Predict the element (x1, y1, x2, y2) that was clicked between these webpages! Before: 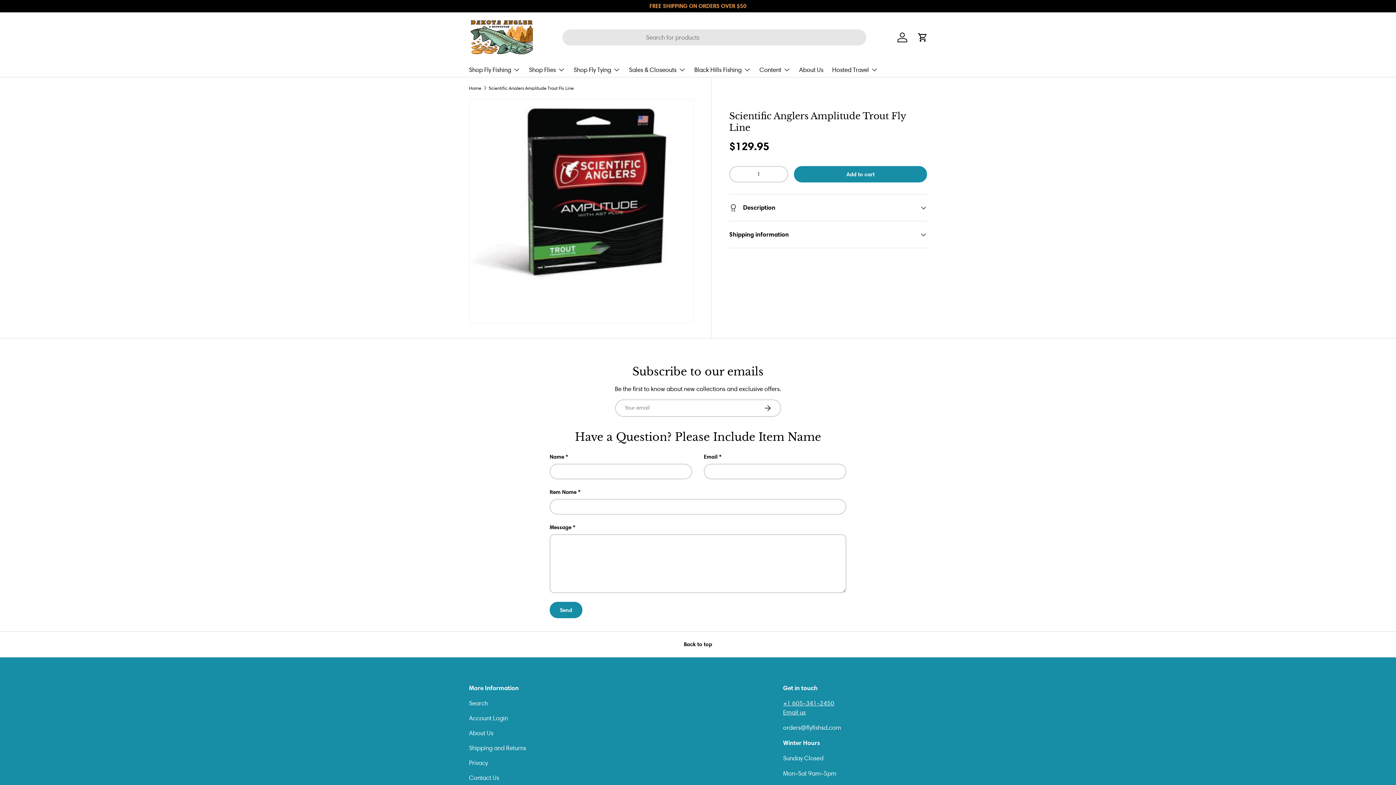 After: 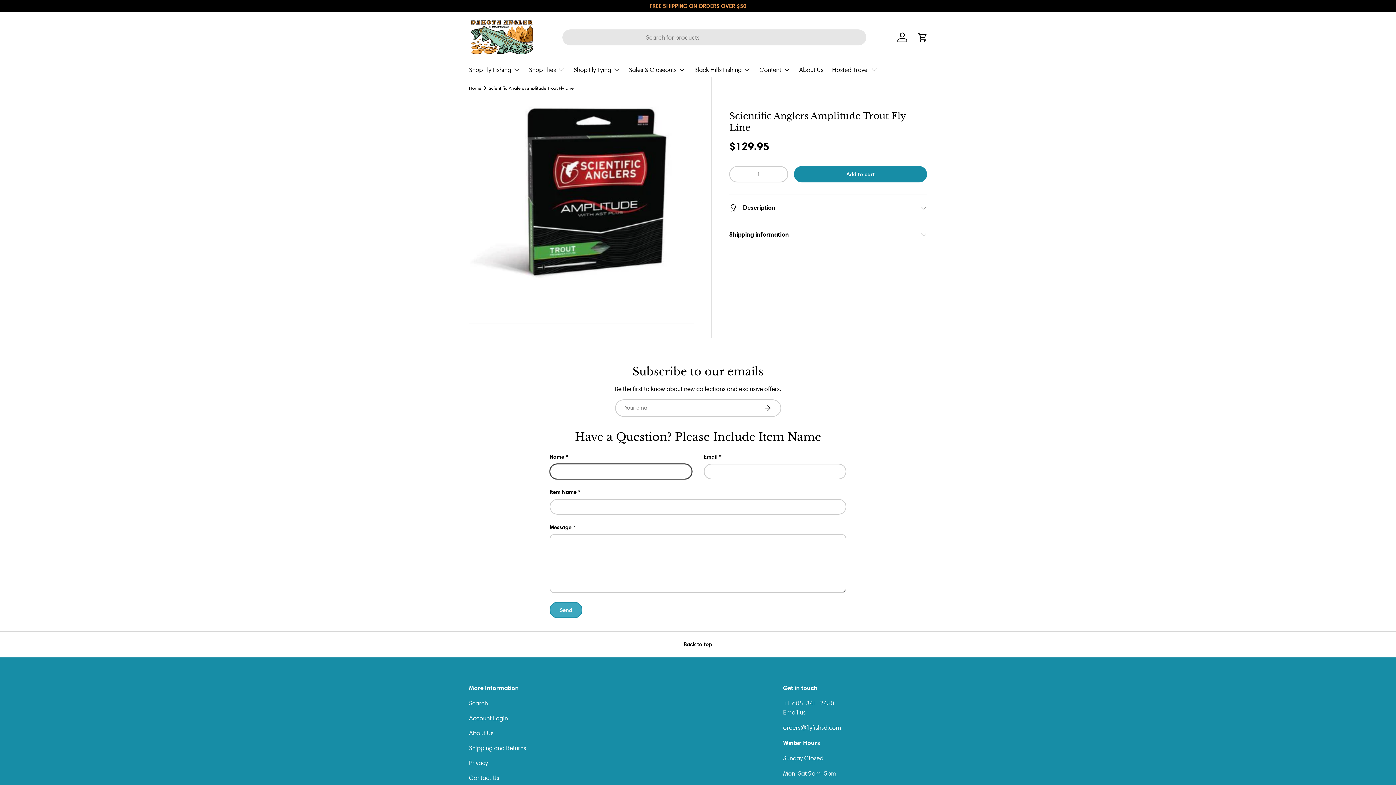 Action: label: Send bbox: (549, 602, 582, 618)